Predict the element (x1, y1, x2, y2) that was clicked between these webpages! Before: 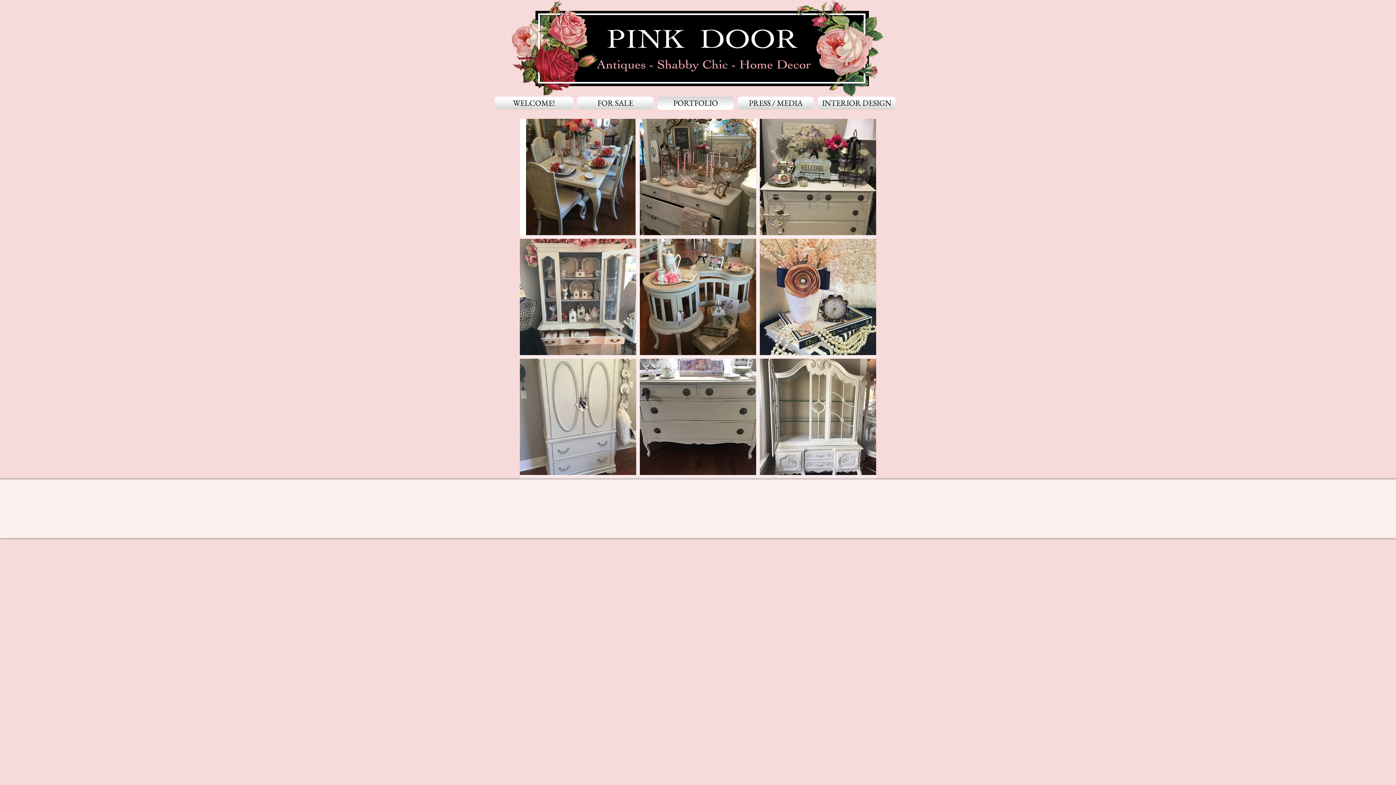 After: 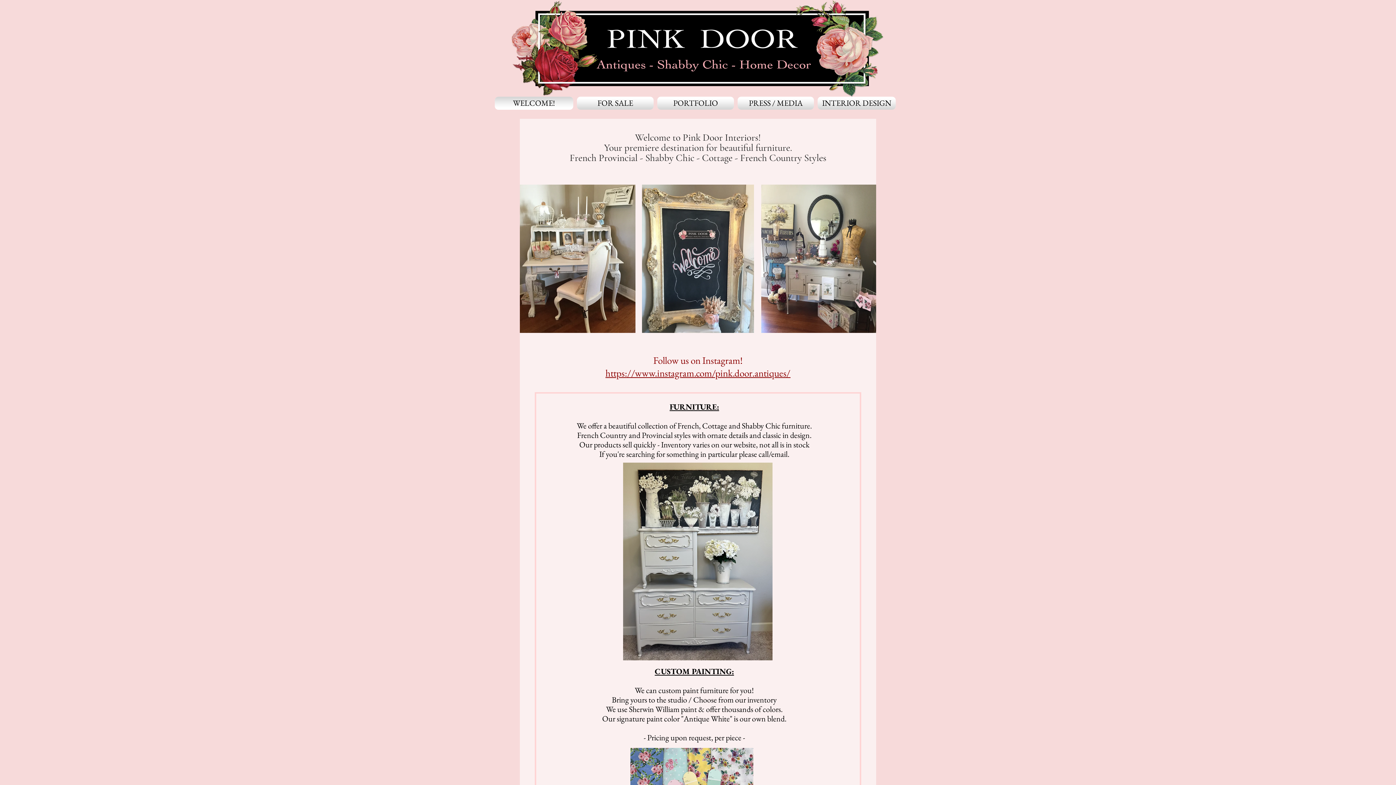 Action: label: WELCOME! bbox: (494, 96, 575, 109)